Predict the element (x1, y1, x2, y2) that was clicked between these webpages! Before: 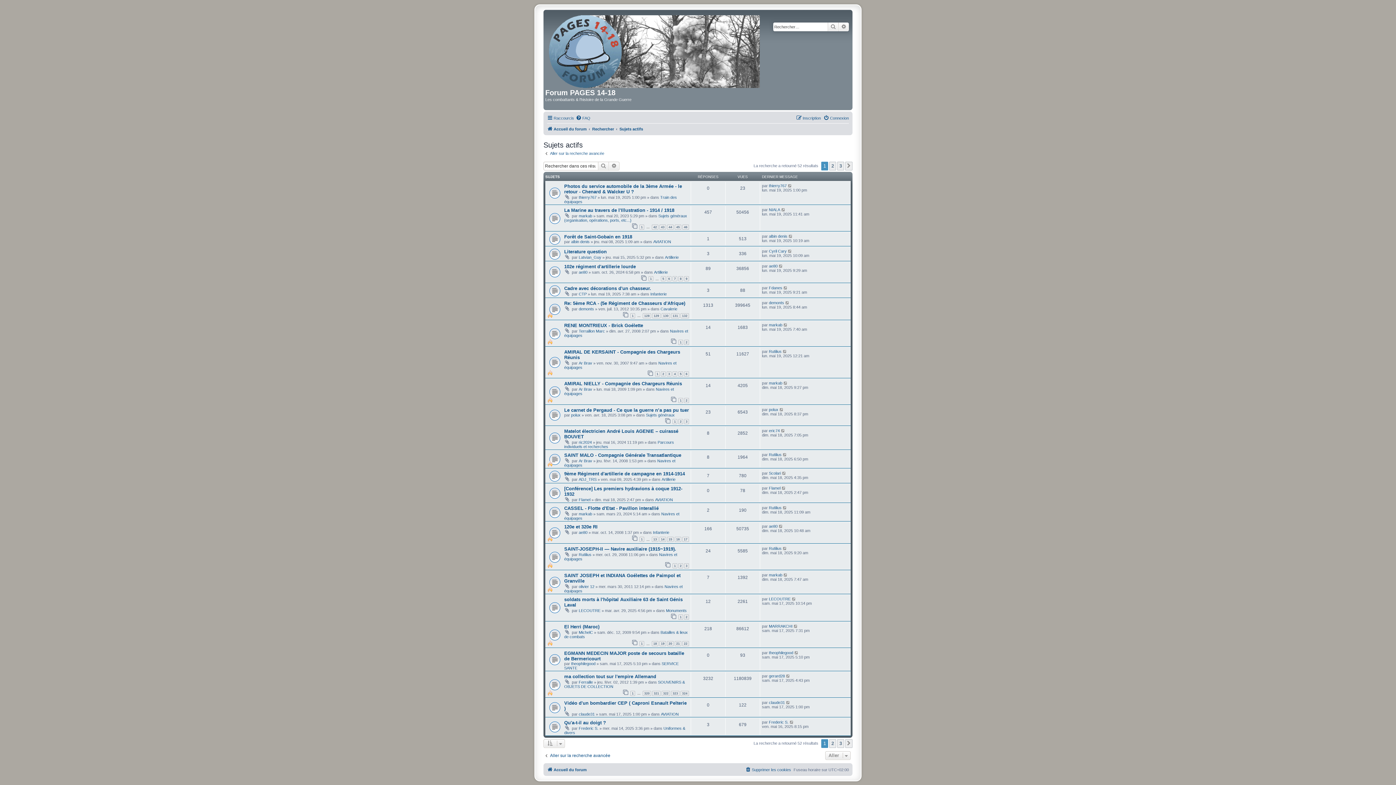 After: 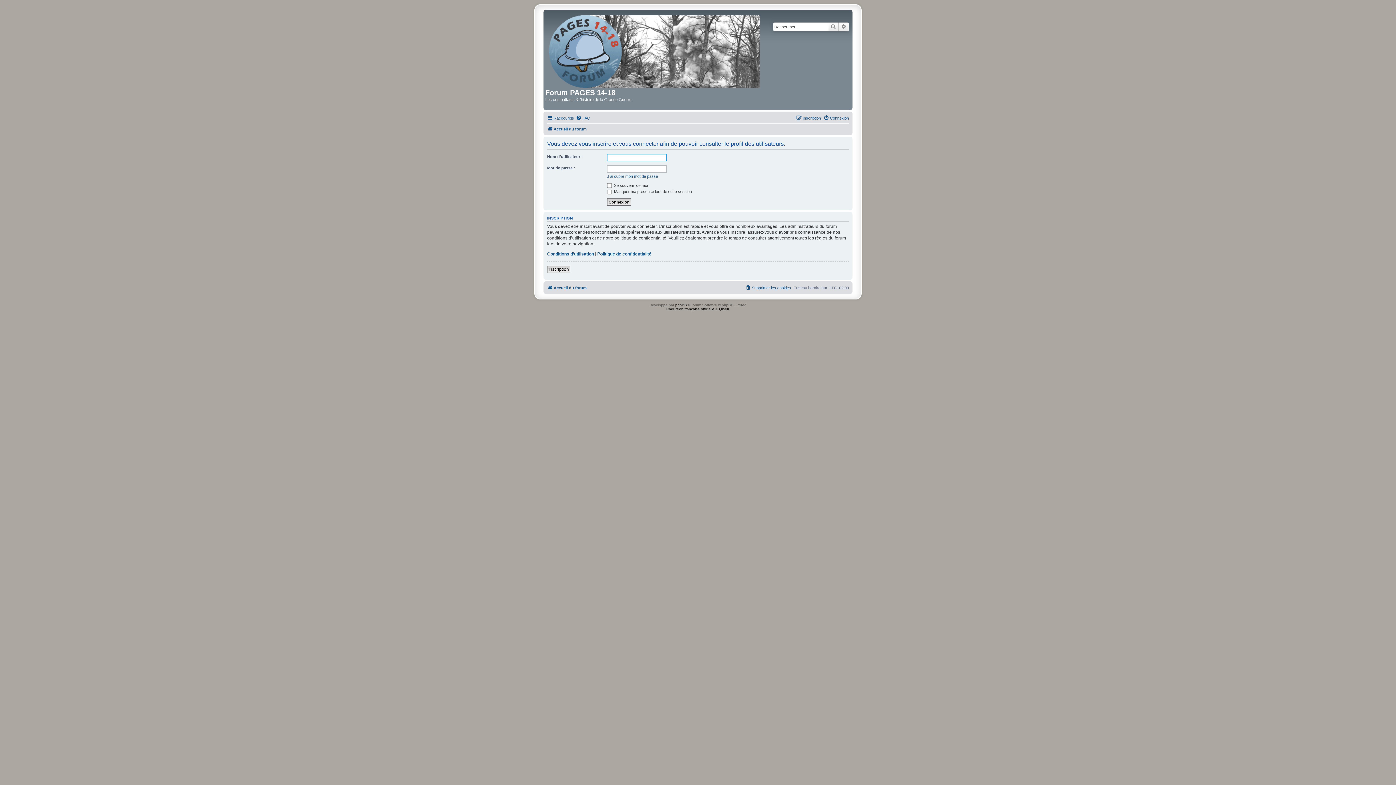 Action: label: Terraillon Marc bbox: (578, 329, 605, 333)